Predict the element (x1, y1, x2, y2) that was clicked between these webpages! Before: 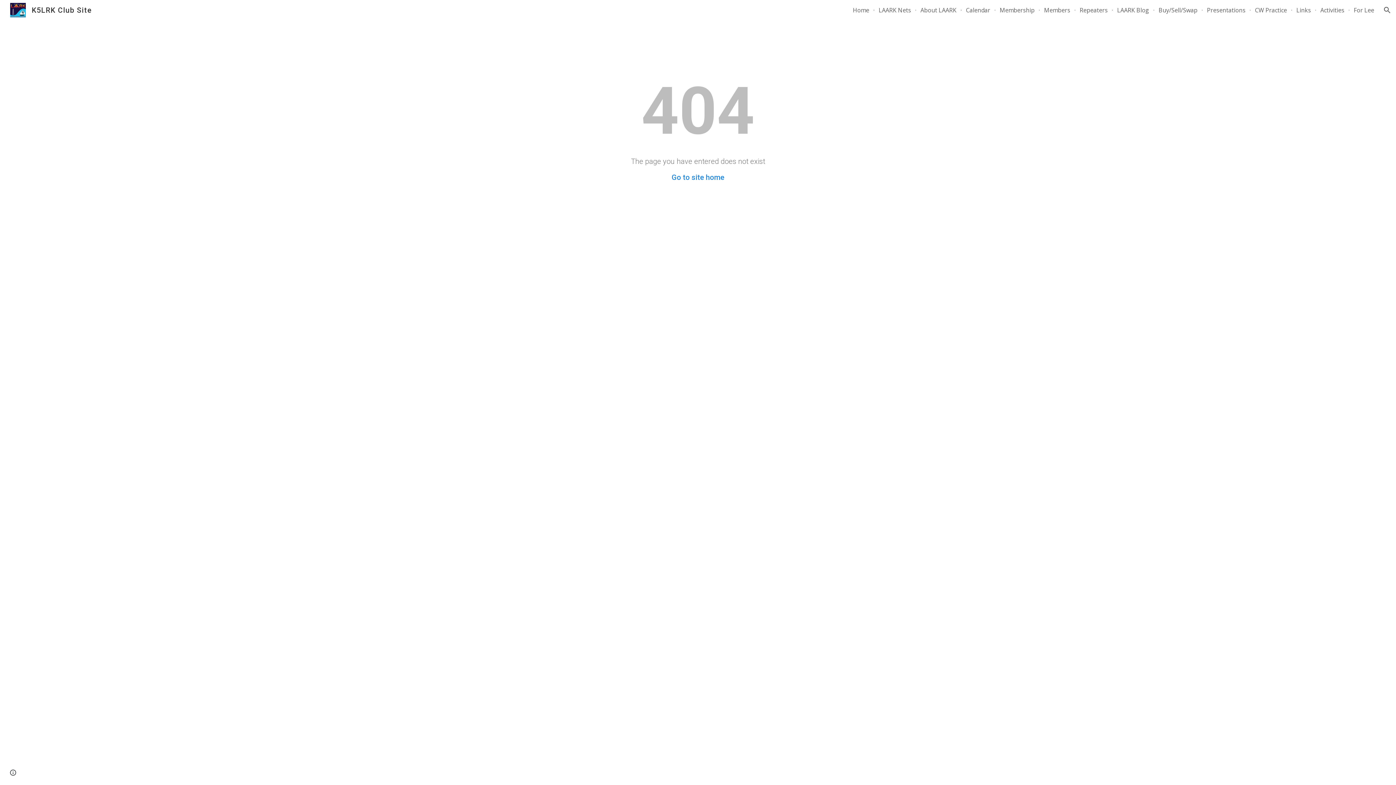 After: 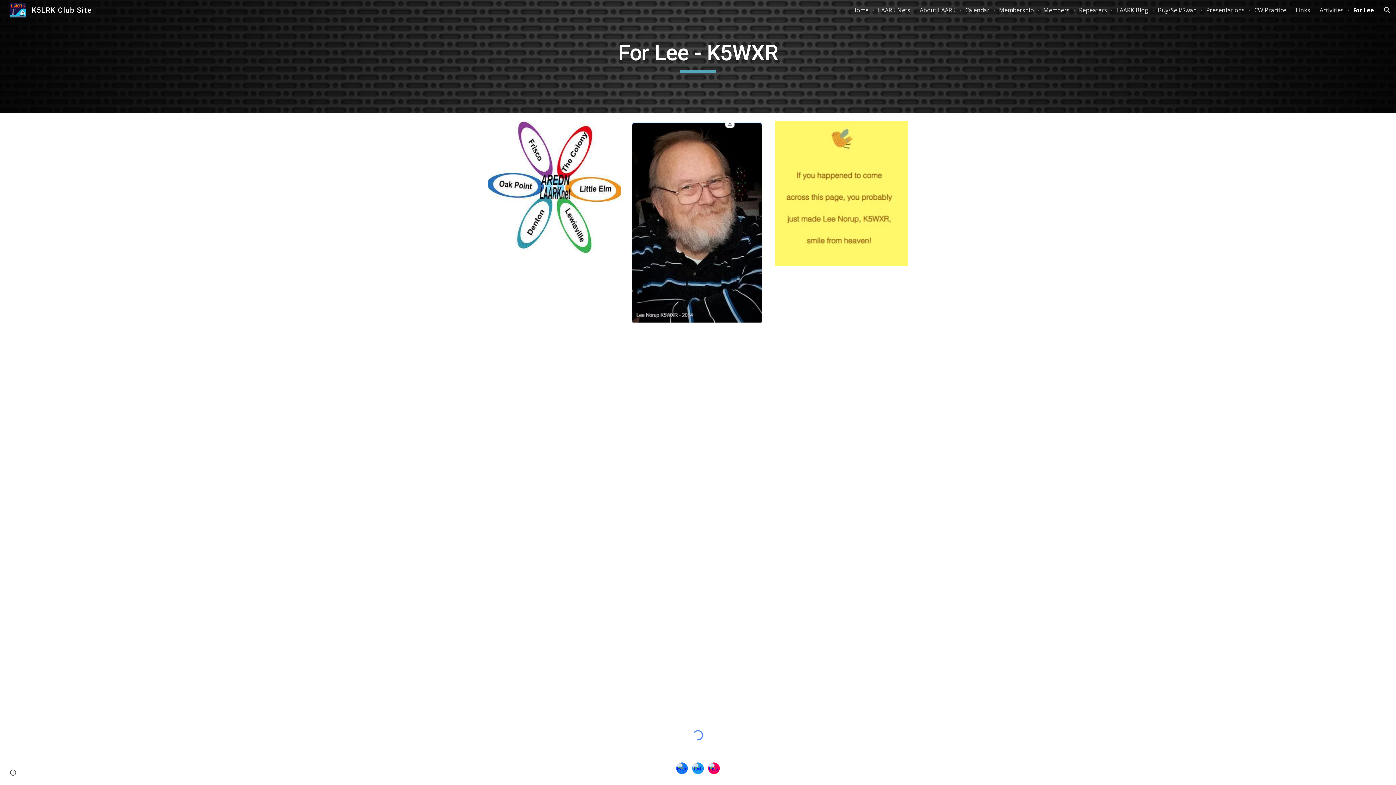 Action: label: For Lee bbox: (1354, 6, 1374, 14)